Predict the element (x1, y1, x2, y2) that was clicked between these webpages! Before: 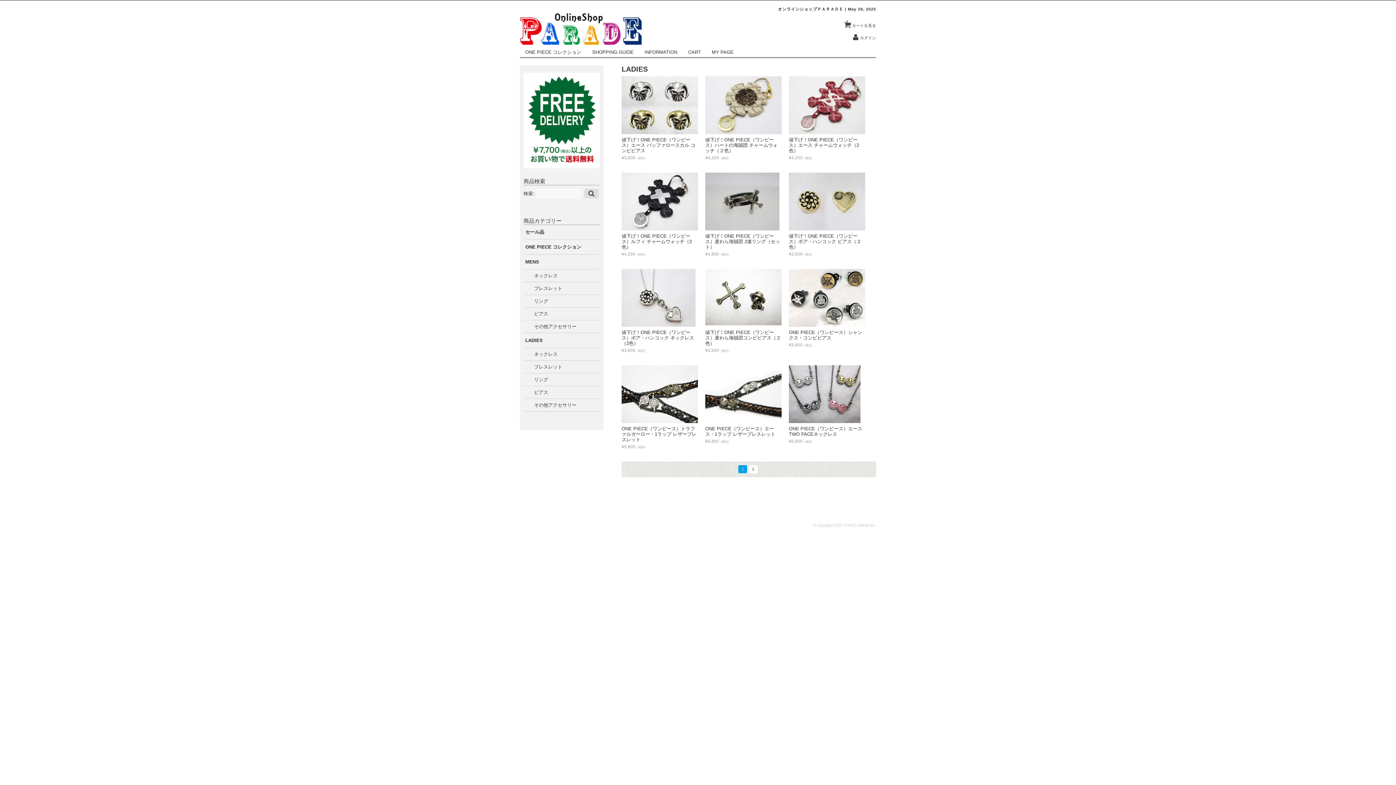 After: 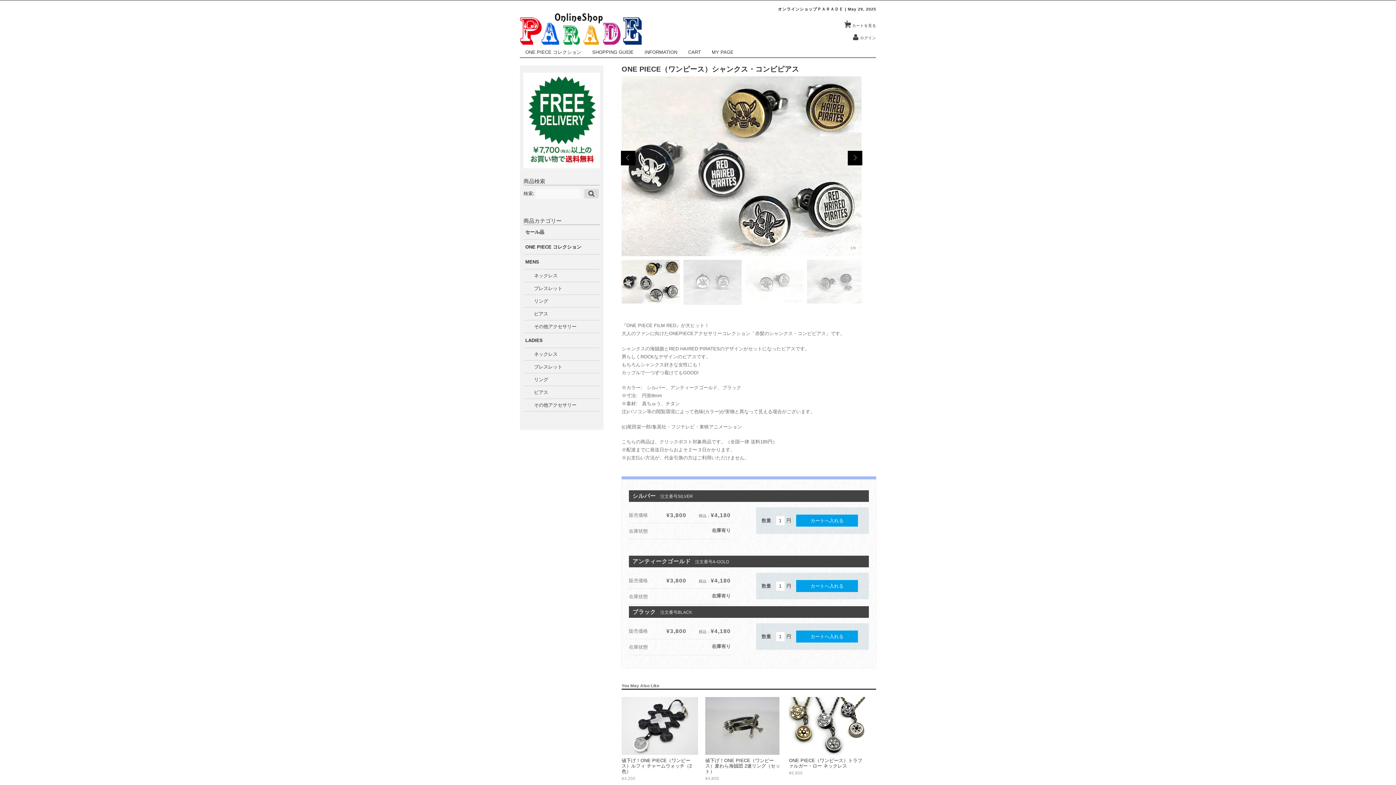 Action: bbox: (789, 322, 865, 328)